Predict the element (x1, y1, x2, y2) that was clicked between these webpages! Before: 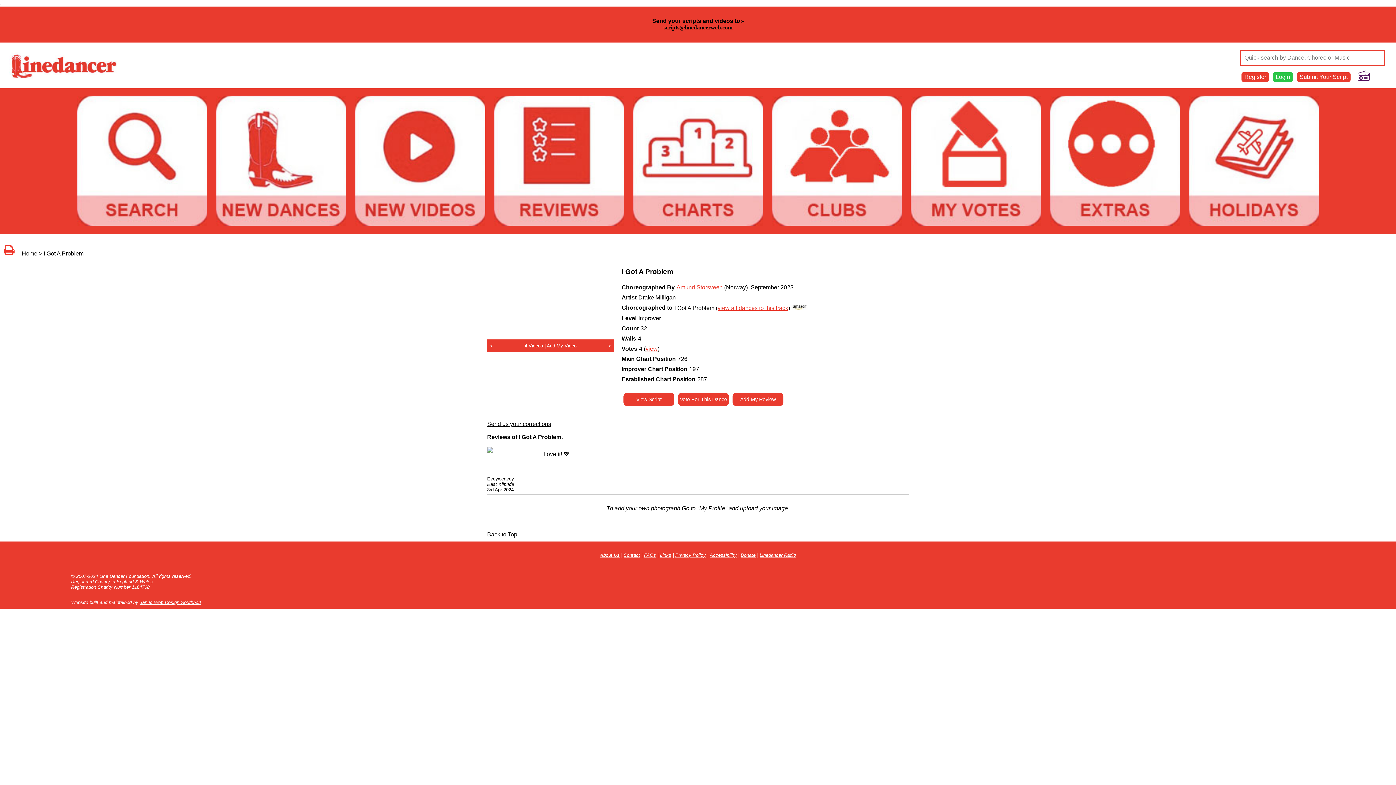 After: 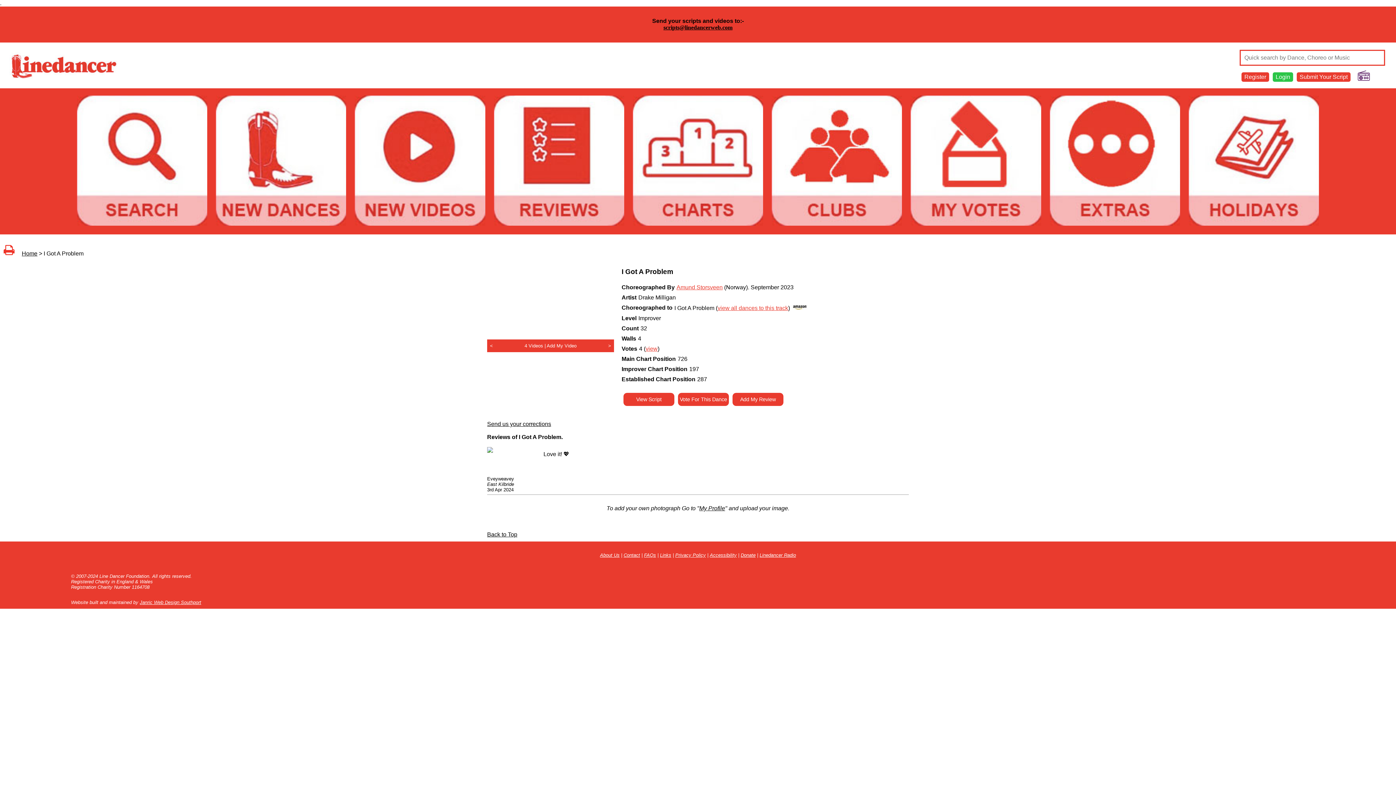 Action: bbox: (663, 24, 732, 30) label: scripts@linedancerweb.com